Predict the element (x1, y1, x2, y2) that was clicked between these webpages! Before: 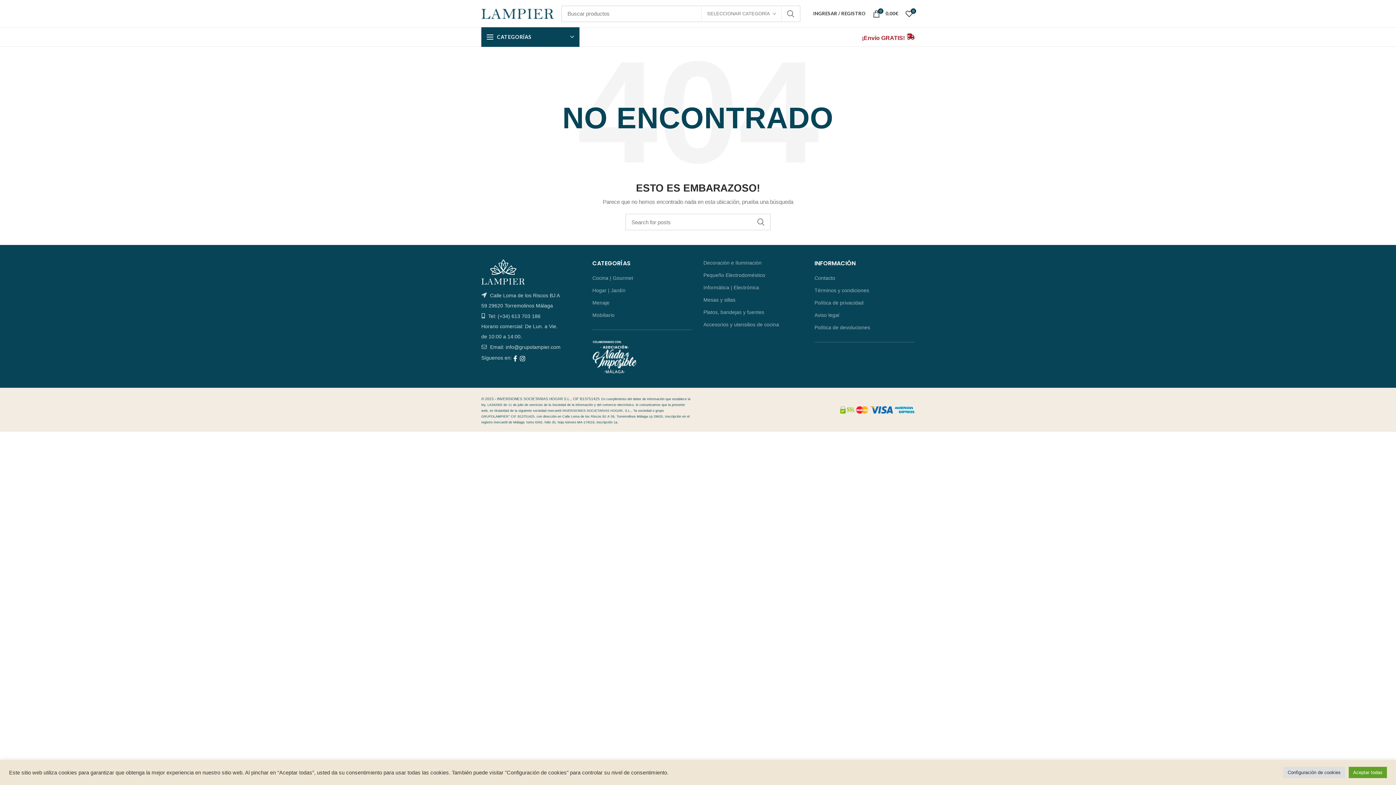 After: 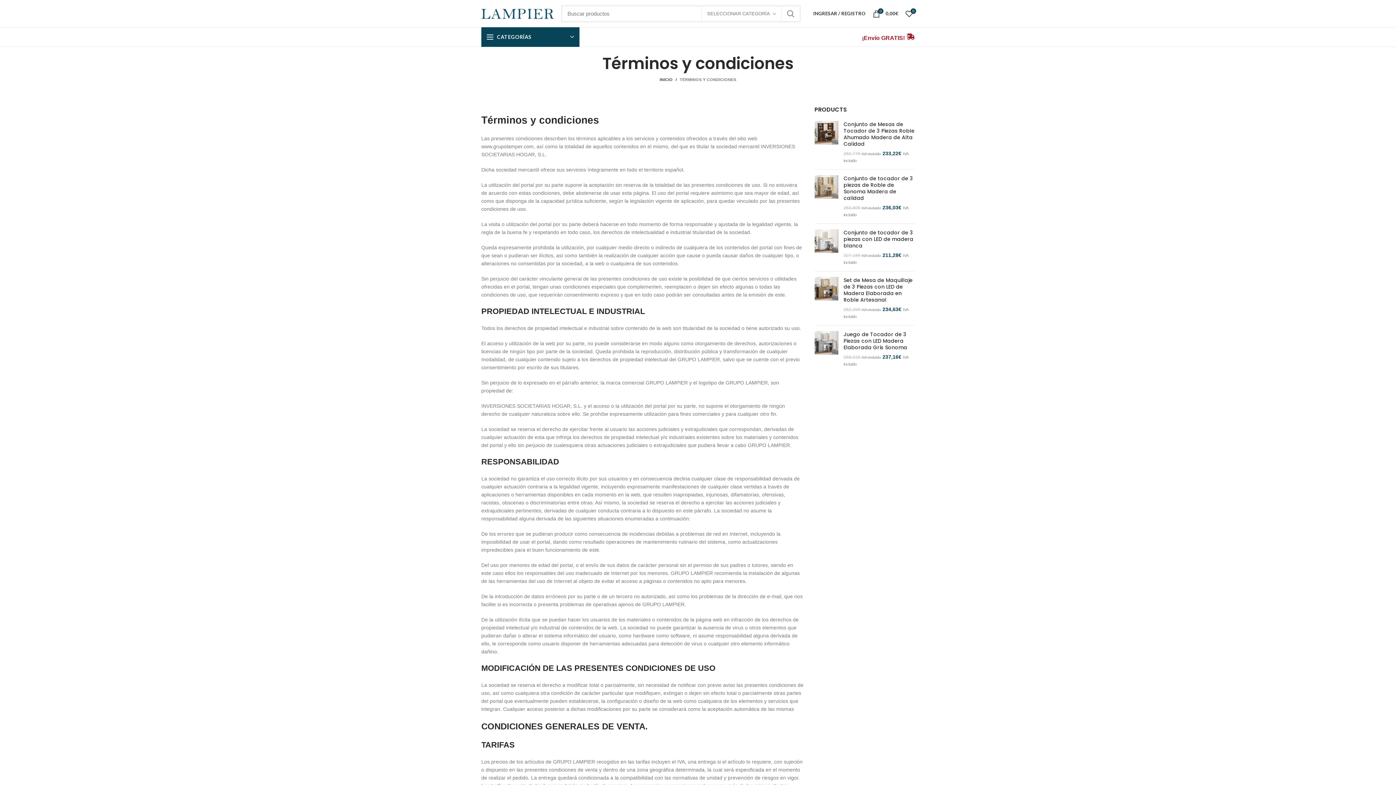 Action: label: Términos y condiciones bbox: (814, 287, 870, 294)